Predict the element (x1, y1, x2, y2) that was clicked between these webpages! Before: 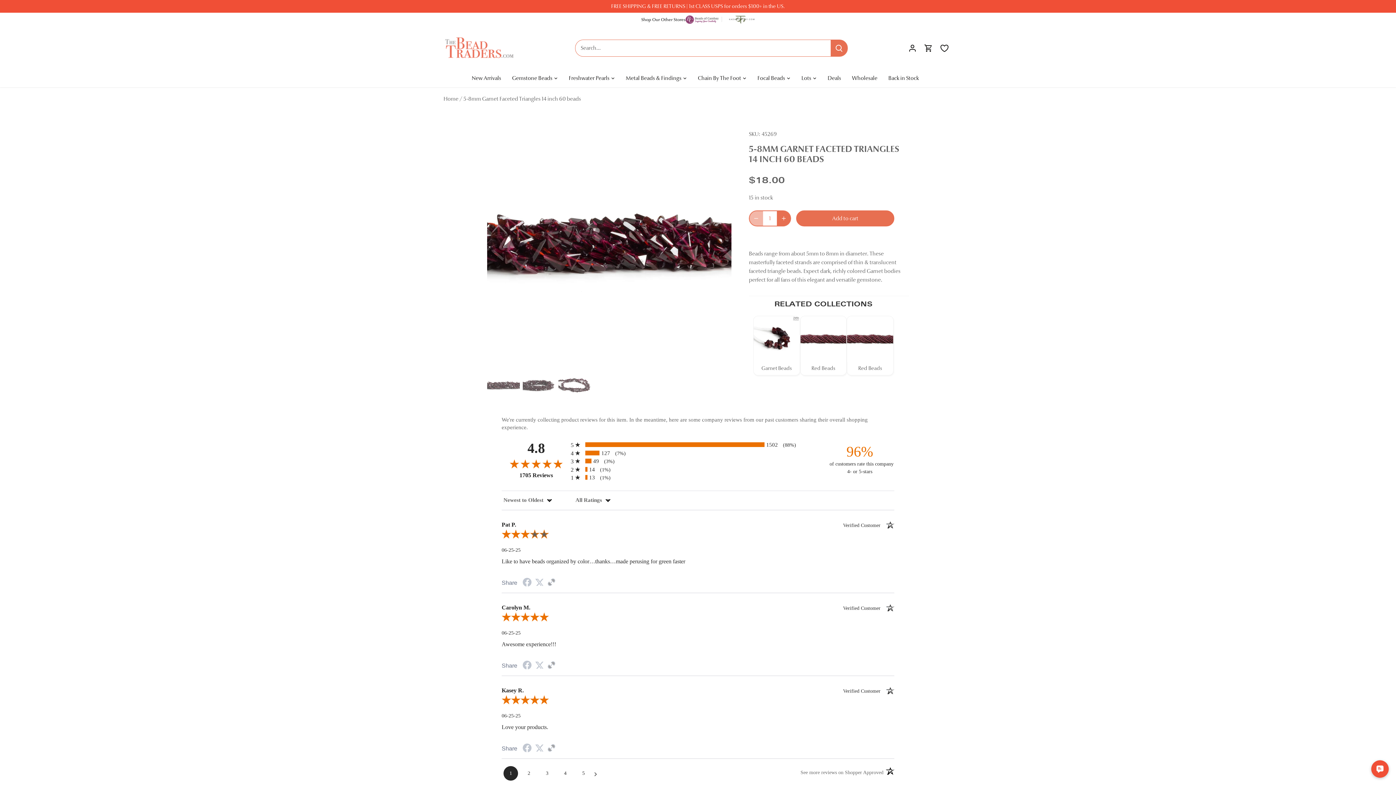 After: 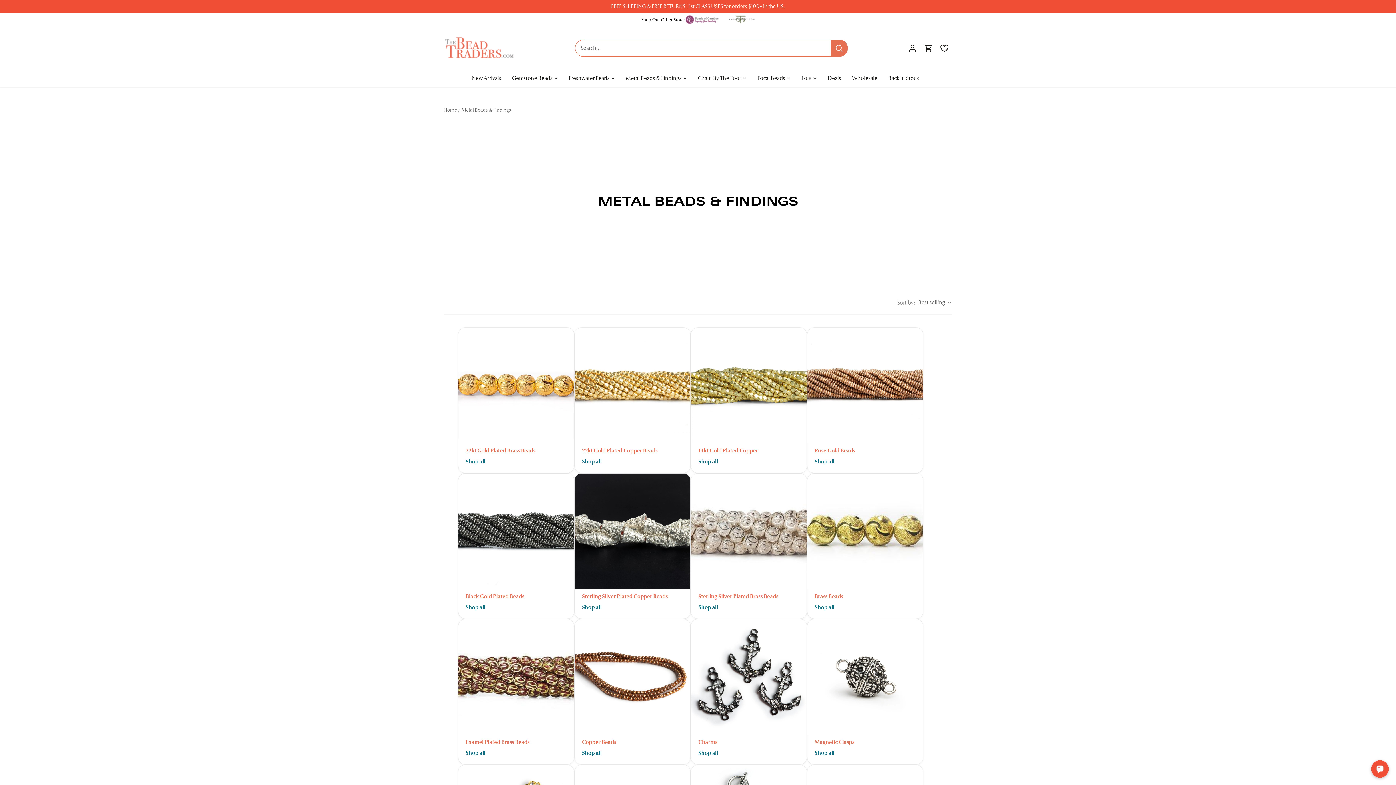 Action: label: Metal Beads & Findings bbox: (620, 69, 687, 87)